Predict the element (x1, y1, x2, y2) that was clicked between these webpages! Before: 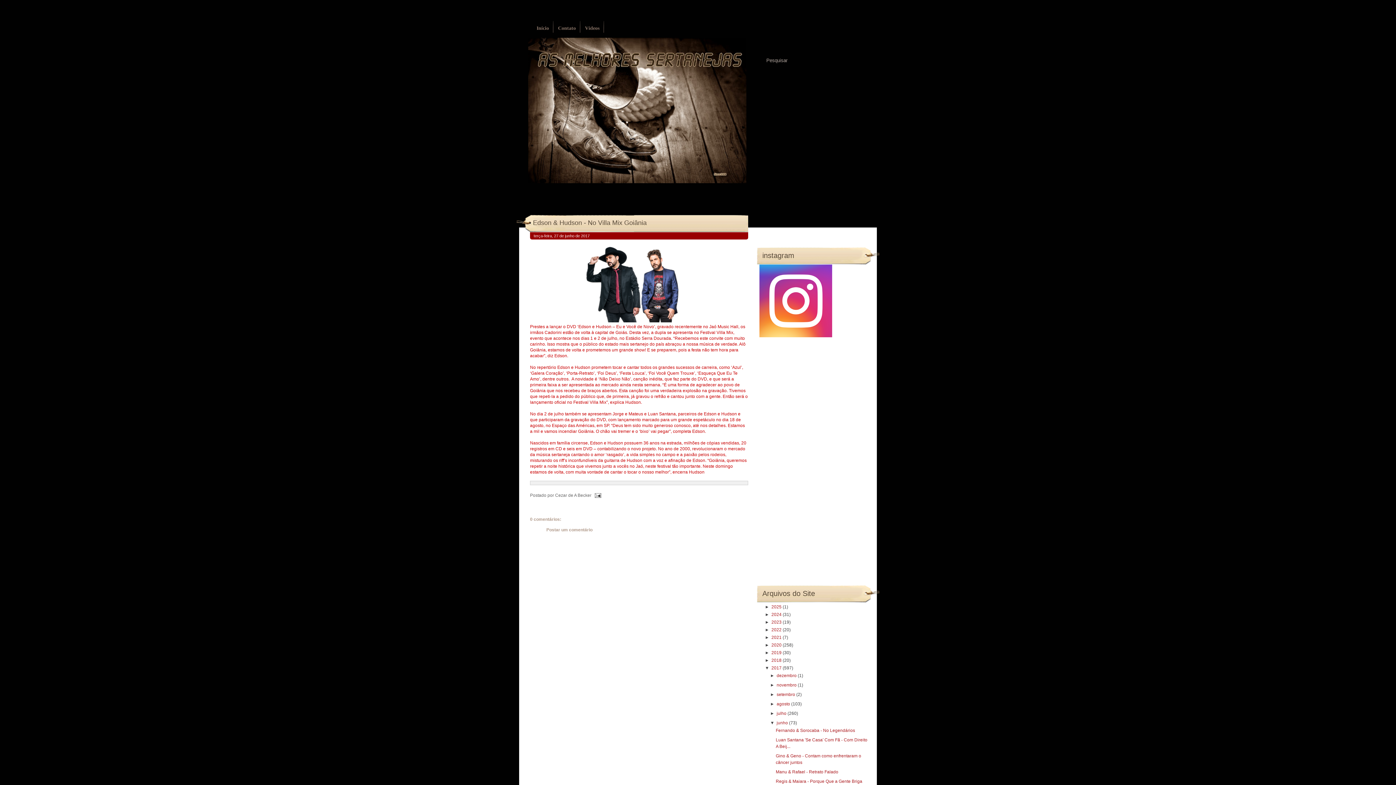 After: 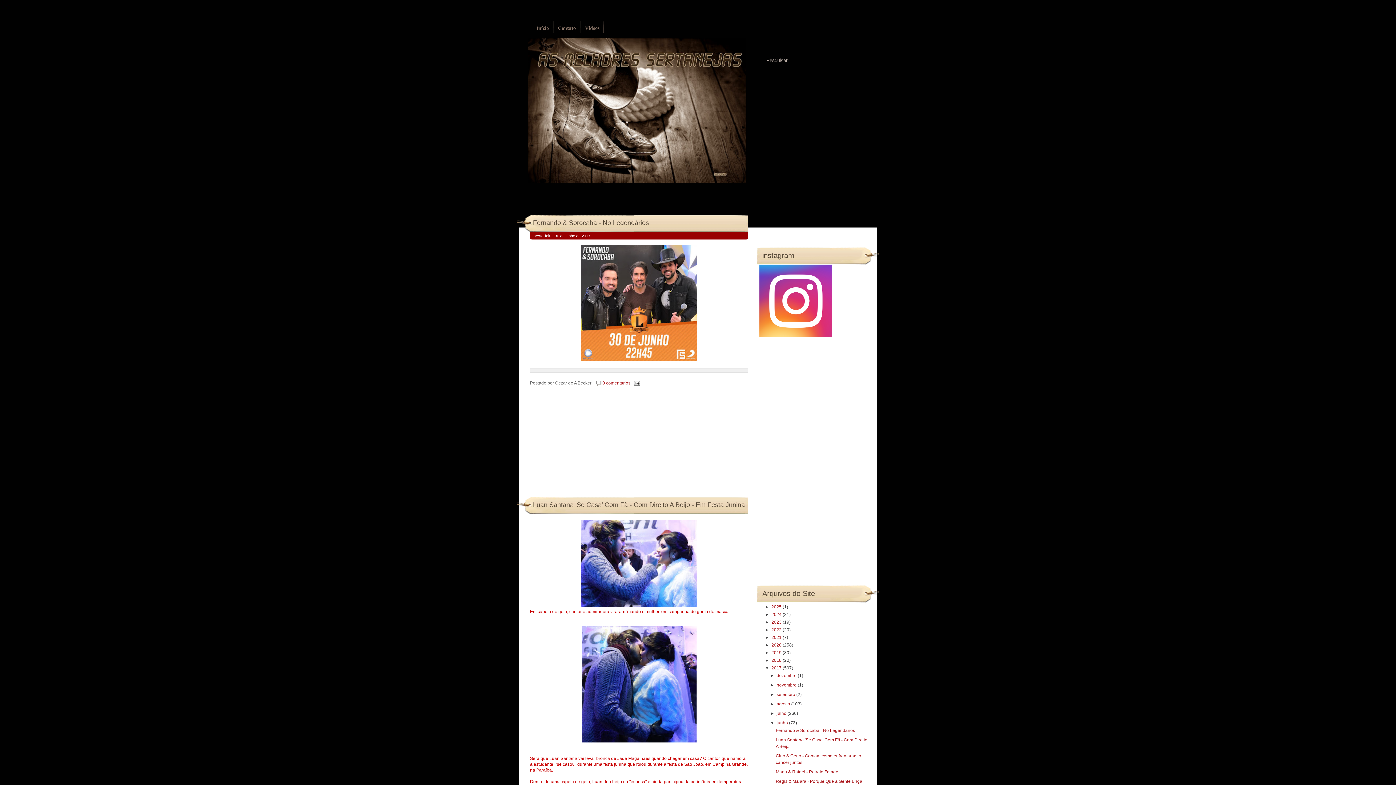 Action: bbox: (776, 720, 789, 725) label: junho 